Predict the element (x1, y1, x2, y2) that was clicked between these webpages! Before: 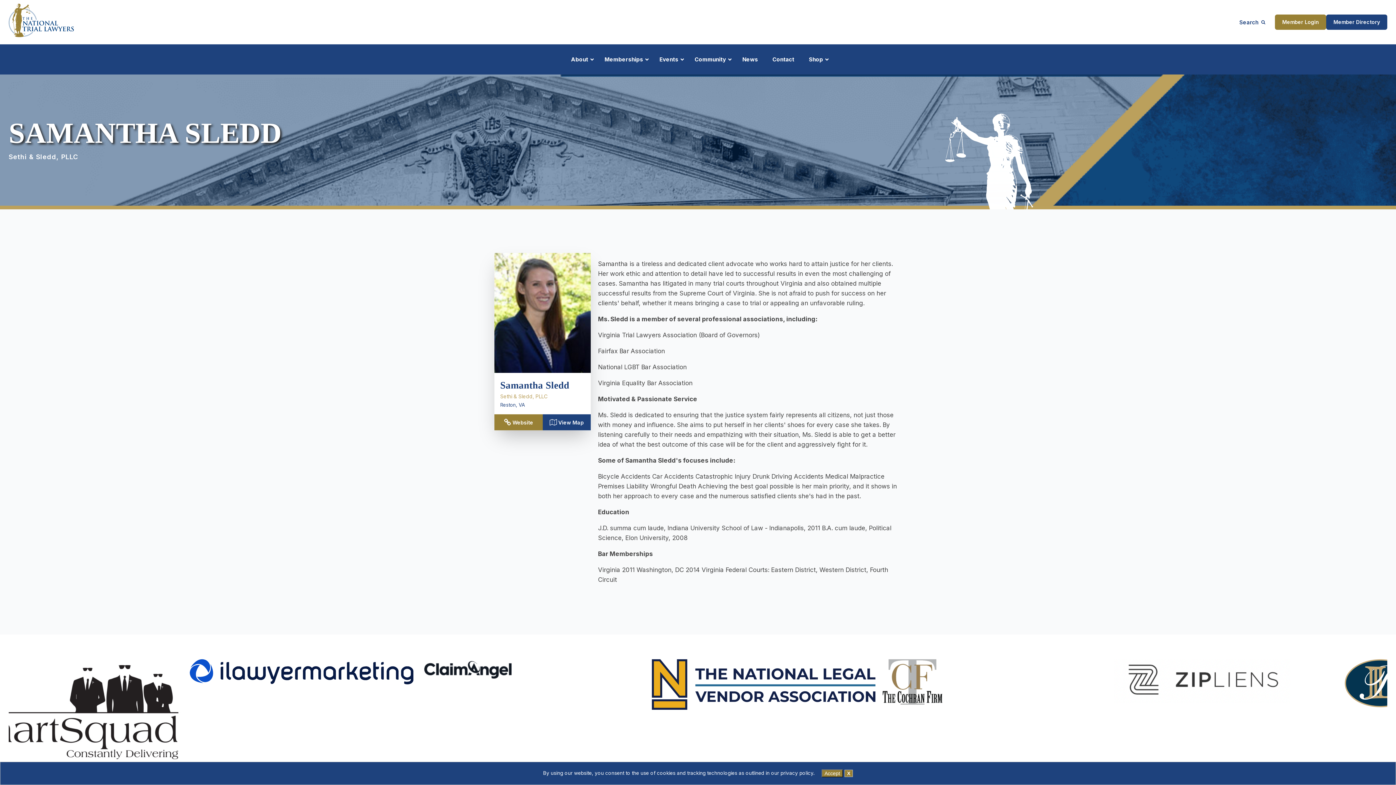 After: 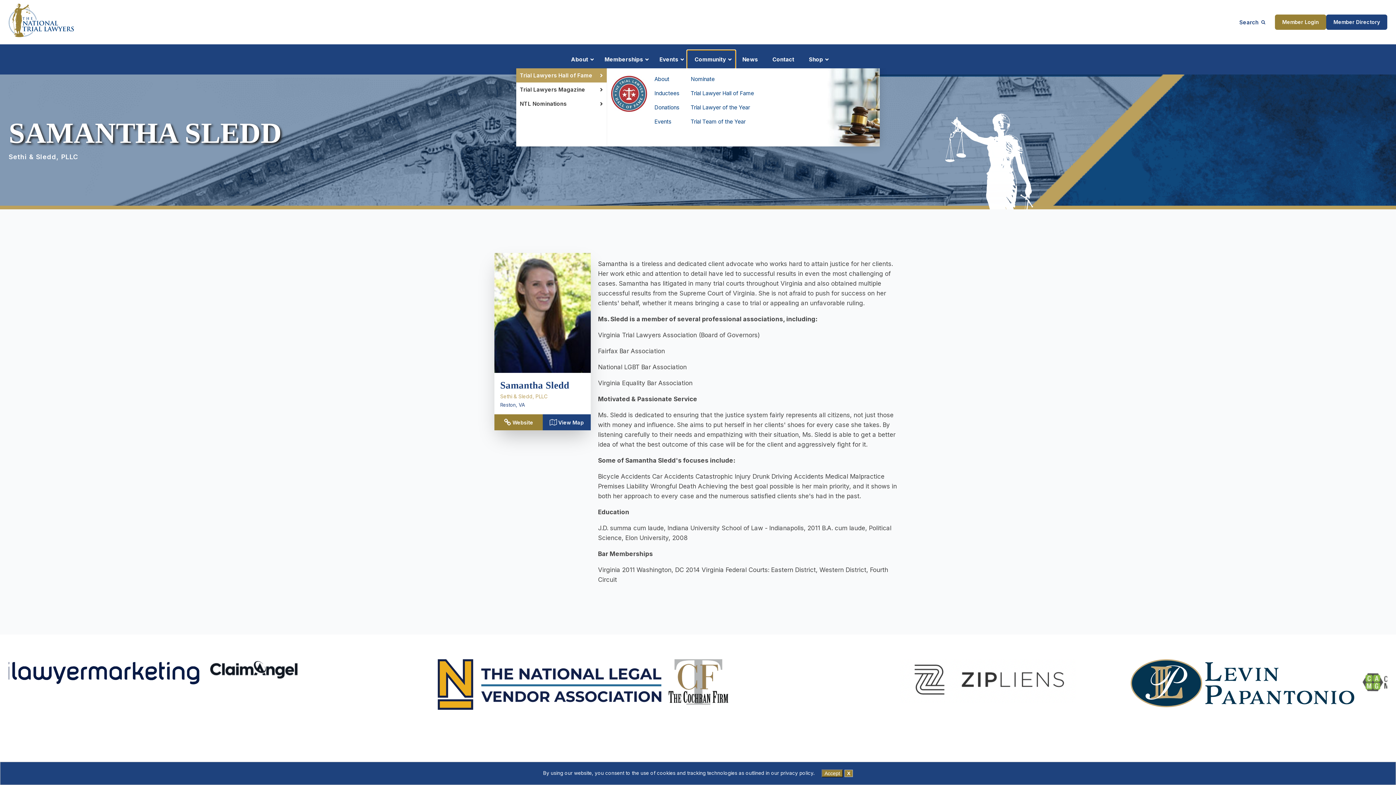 Action: label: Community bbox: (687, 50, 735, 68)